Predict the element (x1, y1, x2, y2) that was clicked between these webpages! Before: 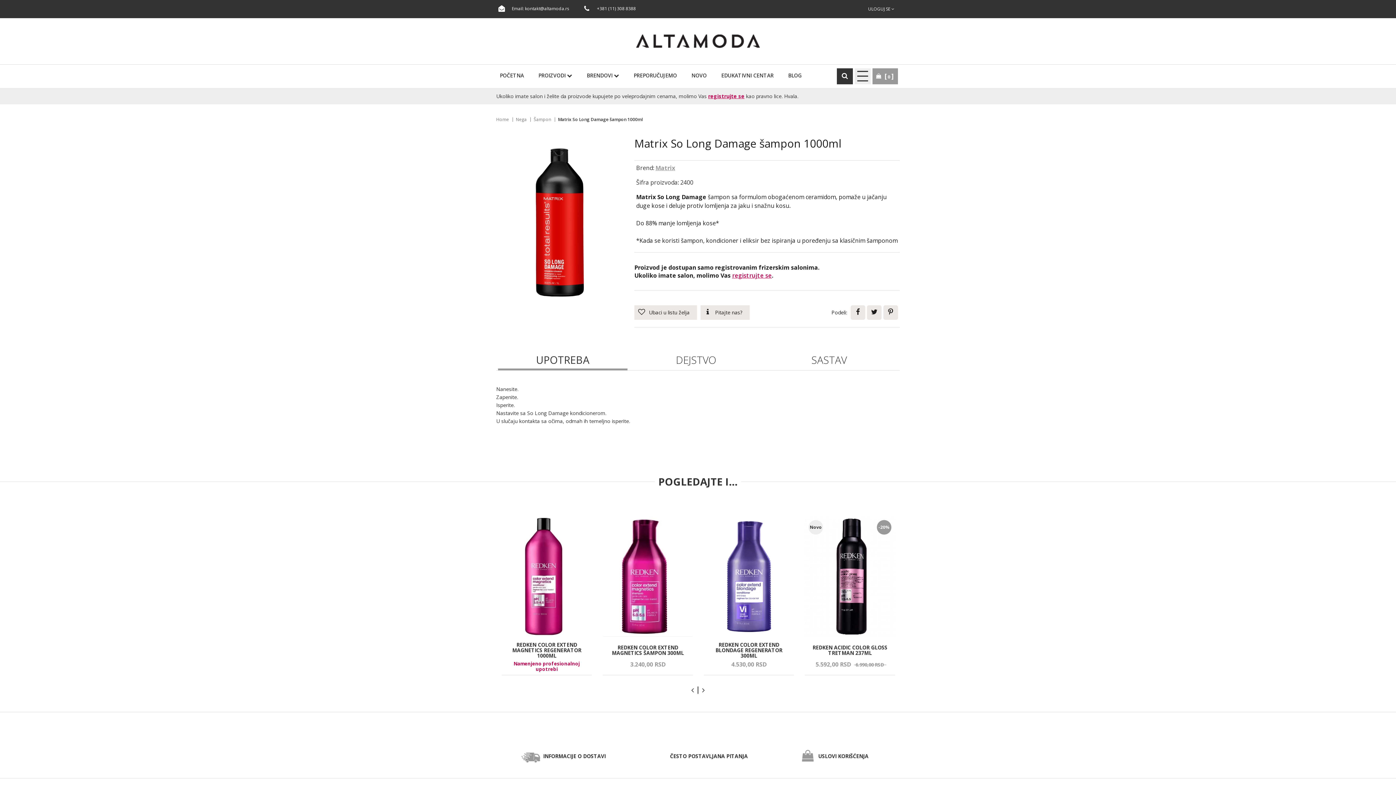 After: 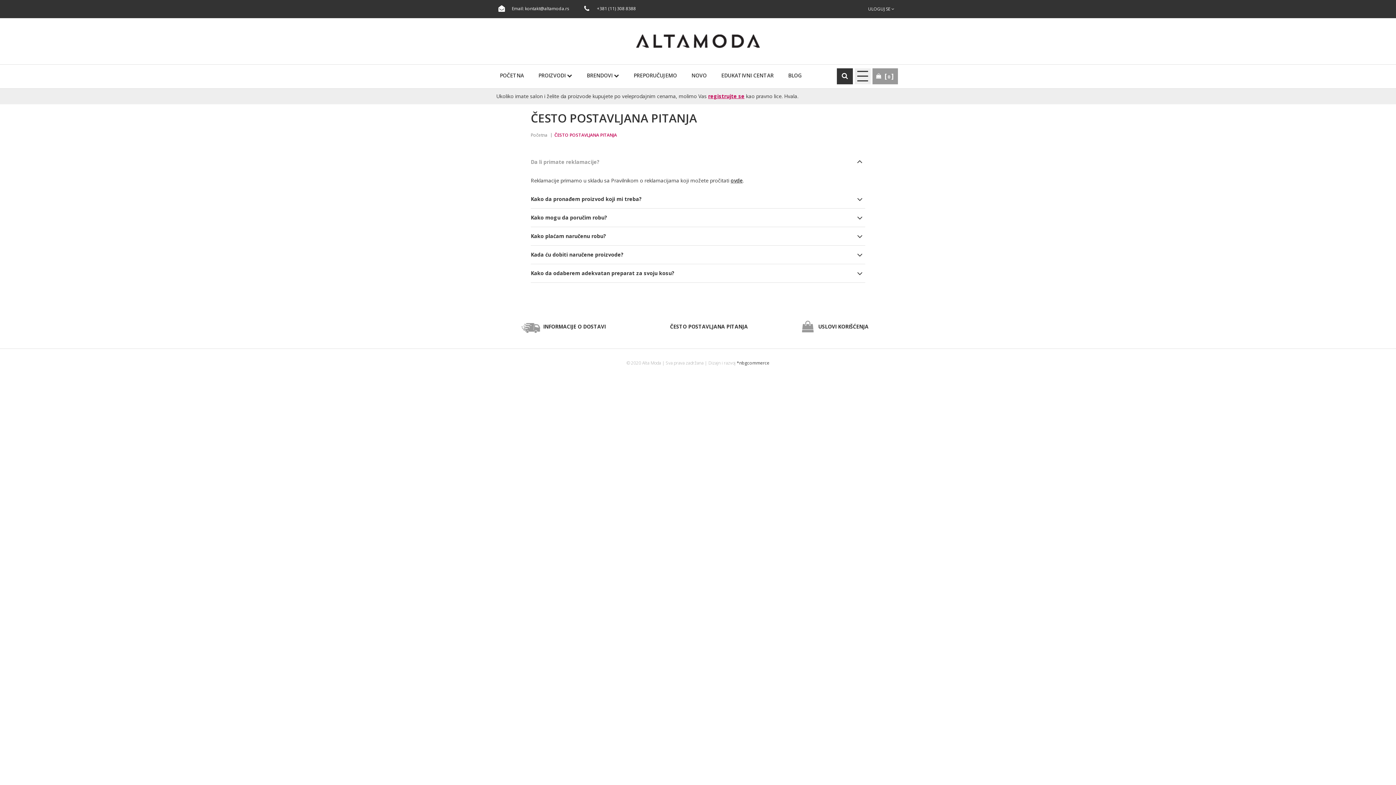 Action: bbox: (648, 752, 748, 759) label: ČESTO POSTAVLJANA PITANJA